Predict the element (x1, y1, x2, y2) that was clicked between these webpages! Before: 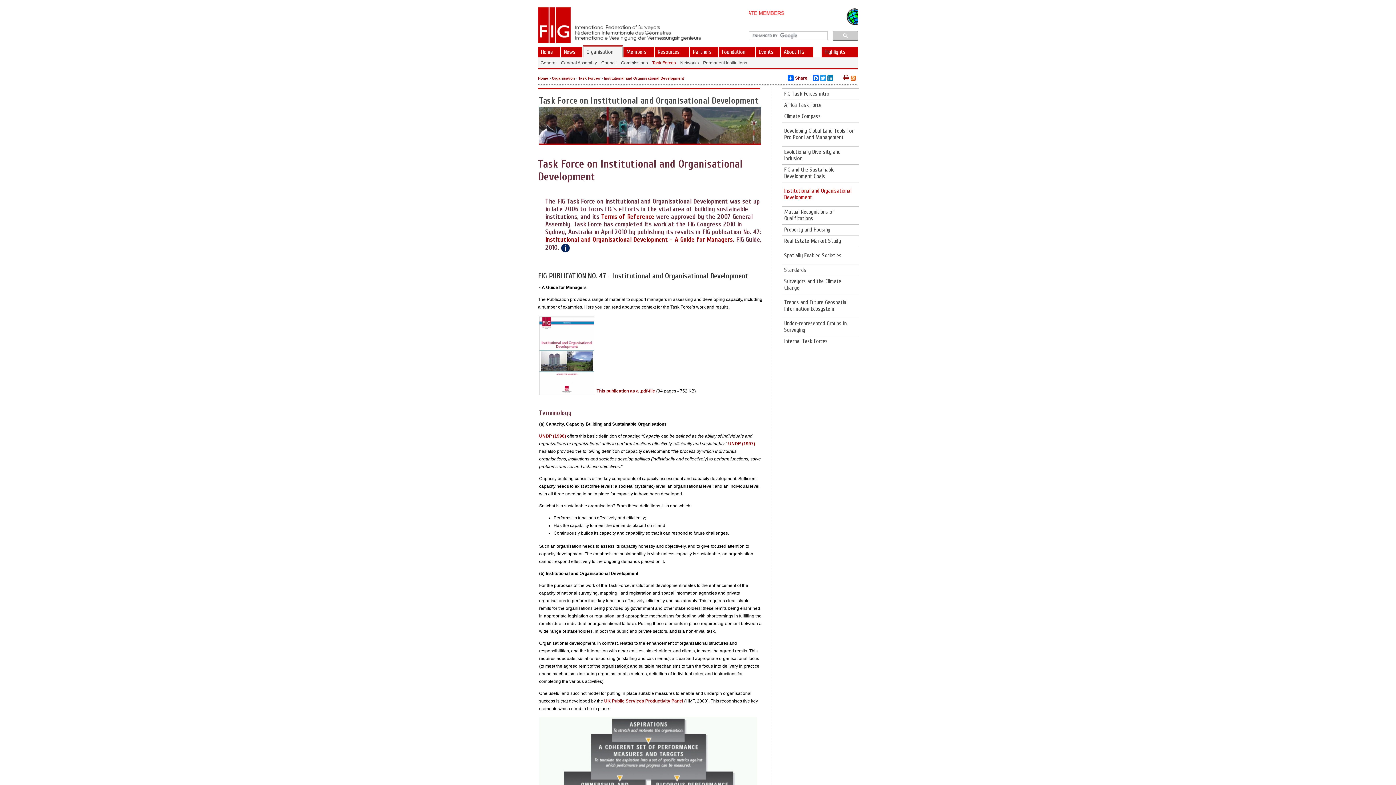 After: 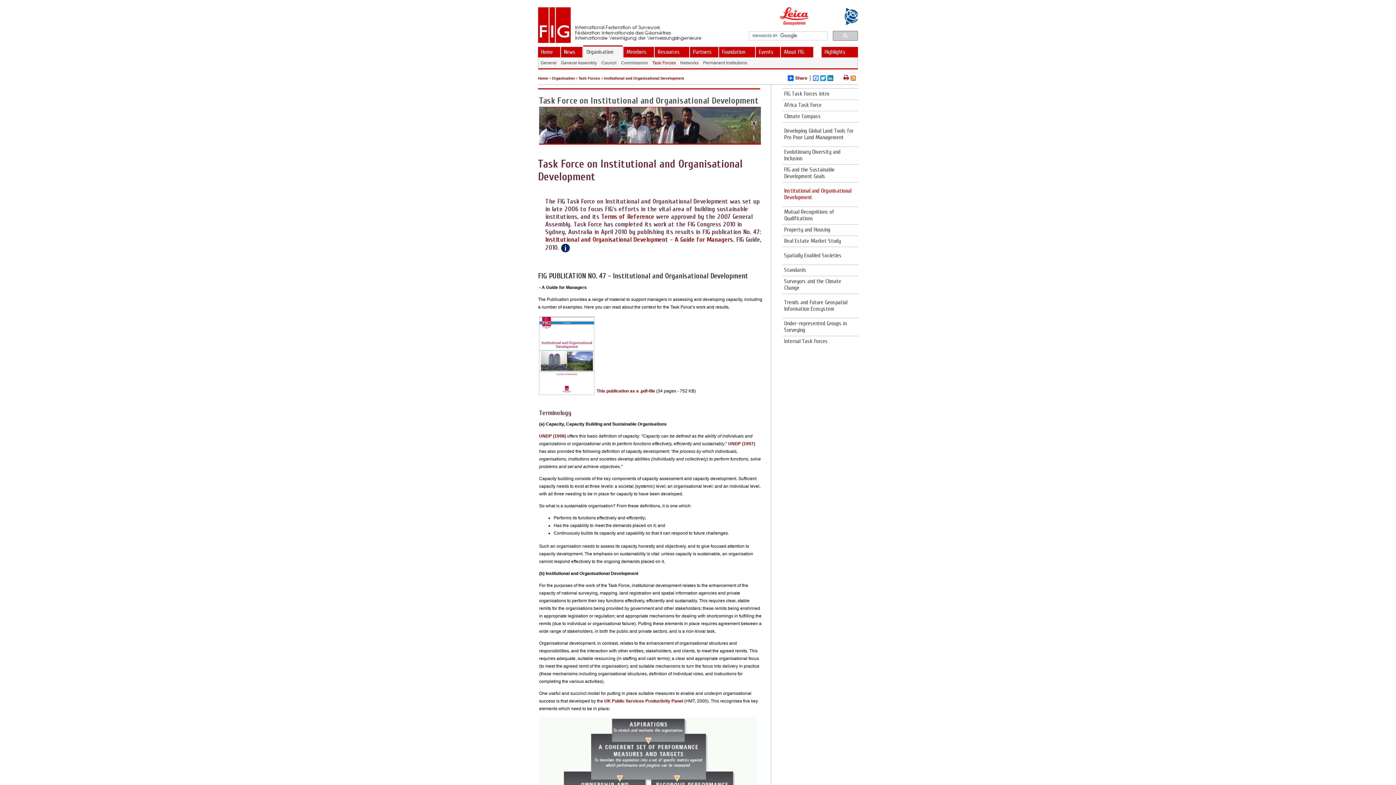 Action: label: Facebook bbox: (812, 75, 819, 81)